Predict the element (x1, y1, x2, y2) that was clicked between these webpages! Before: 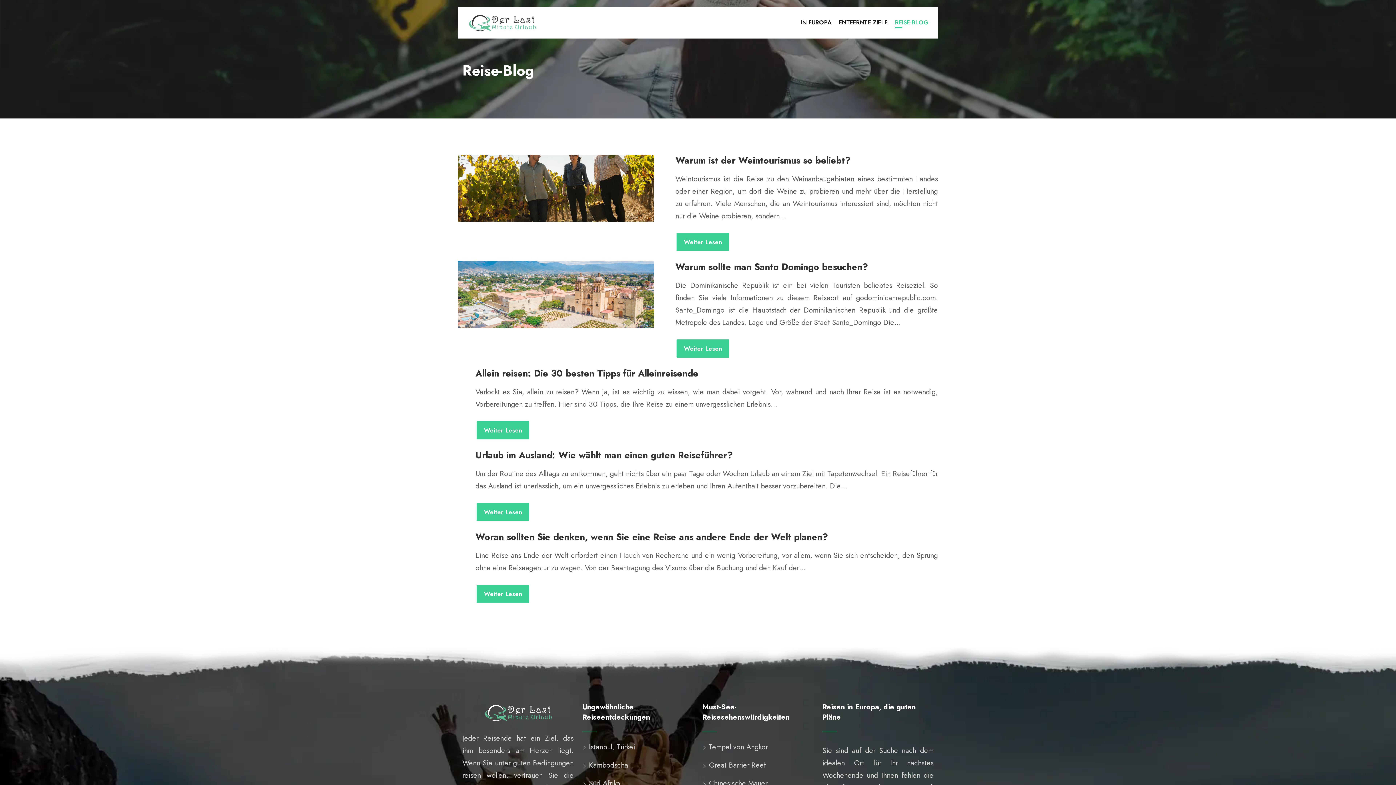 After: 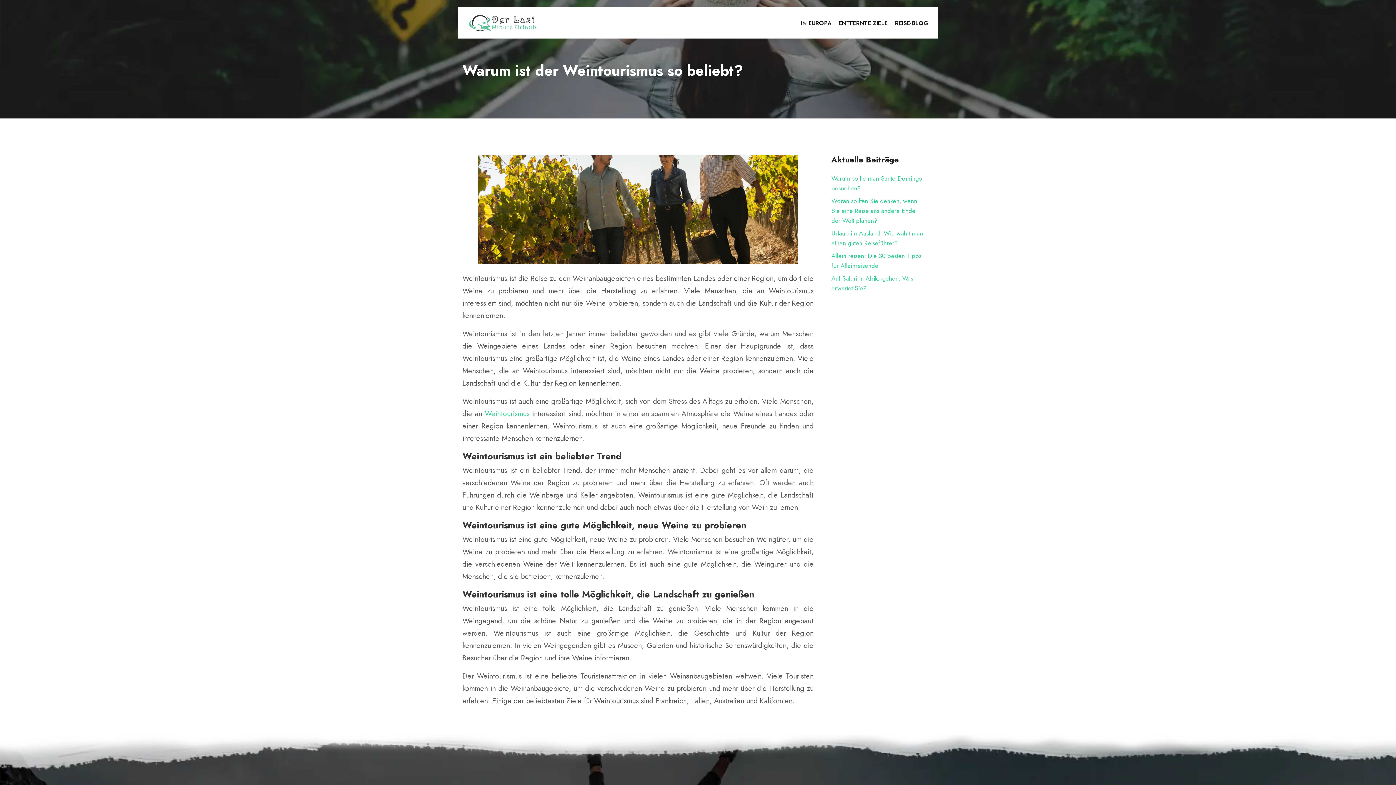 Action: bbox: (675, 232, 730, 252) label: Weiter Lesen